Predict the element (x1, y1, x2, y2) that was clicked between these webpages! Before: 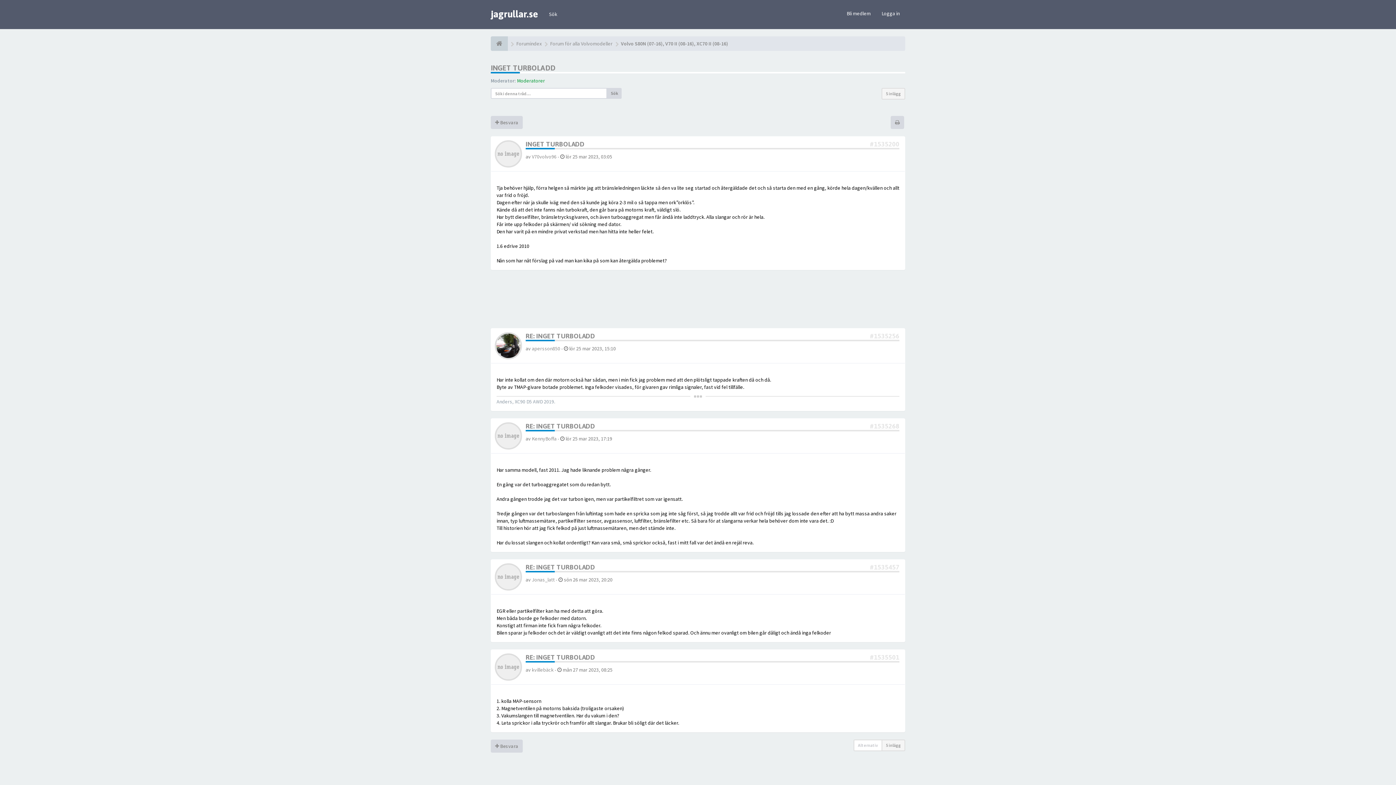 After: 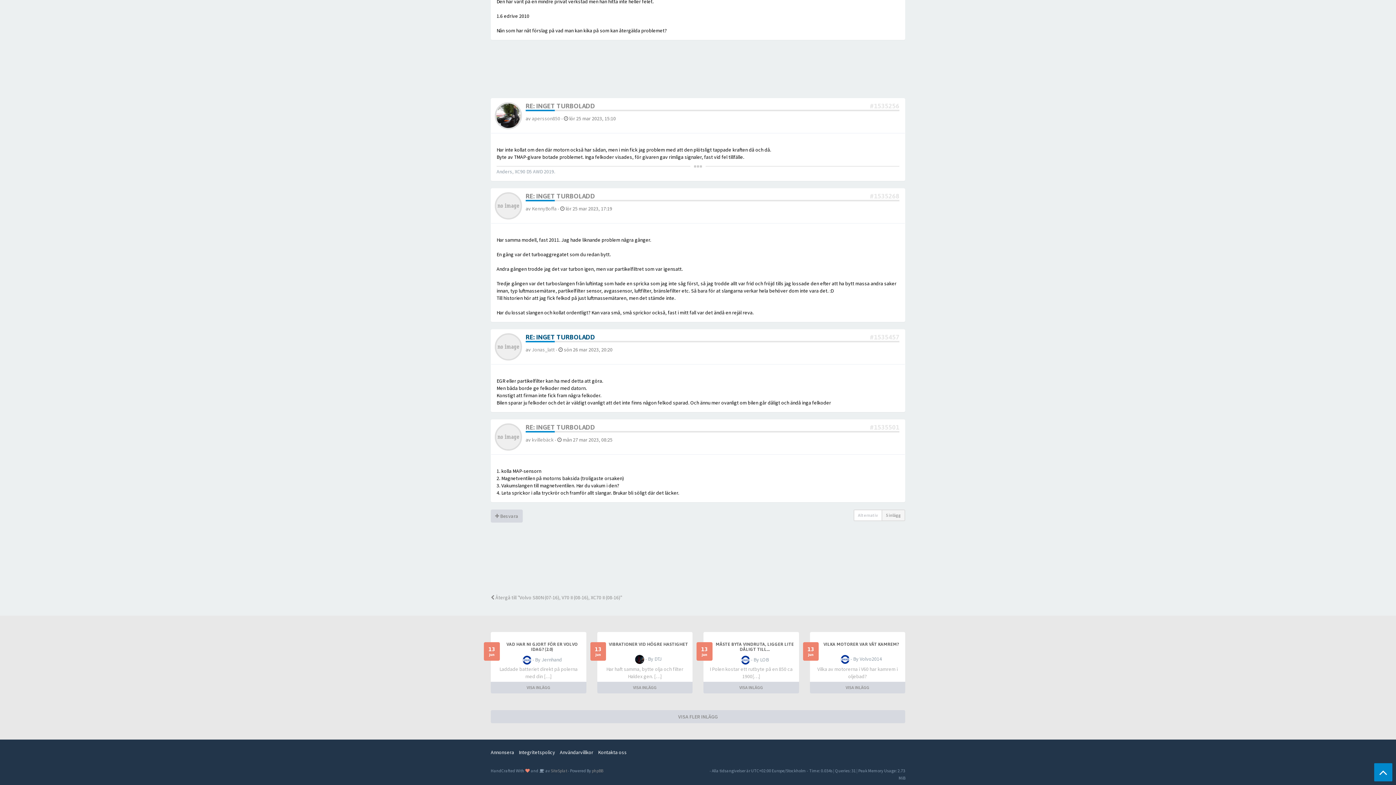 Action: bbox: (525, 332, 595, 340) label: RE: INGET TURBOLADD